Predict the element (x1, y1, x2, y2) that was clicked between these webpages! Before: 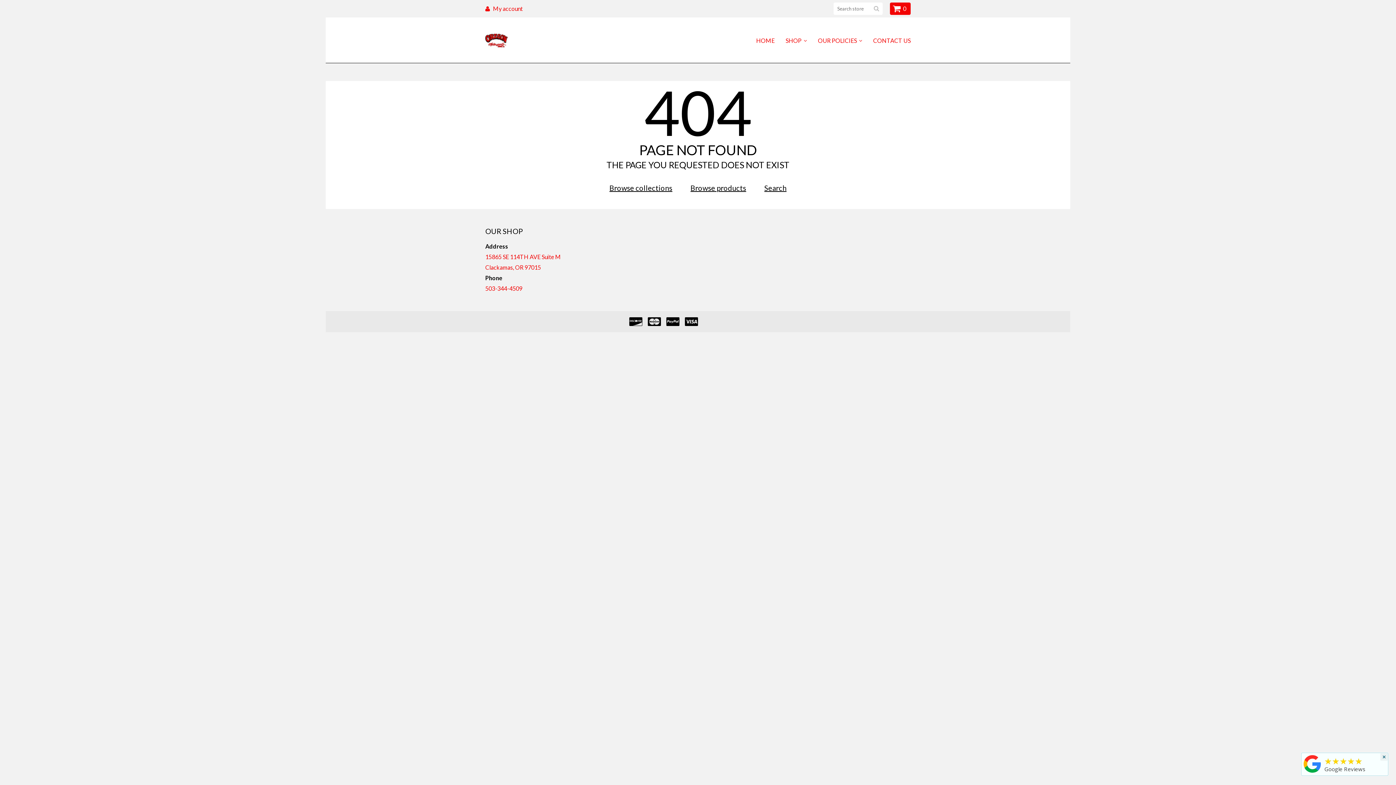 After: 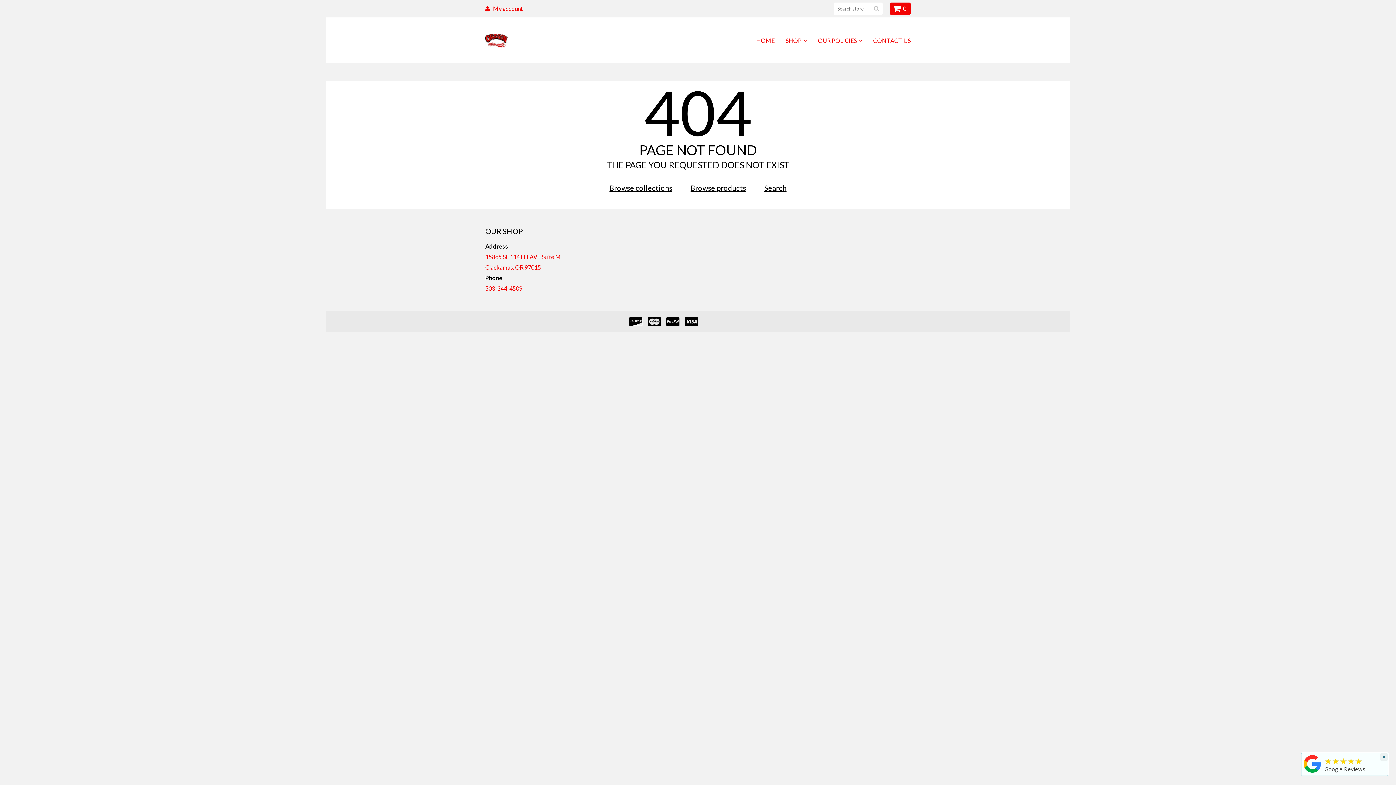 Action: bbox: (818, 32, 862, 47) label: OUR POLICIES 